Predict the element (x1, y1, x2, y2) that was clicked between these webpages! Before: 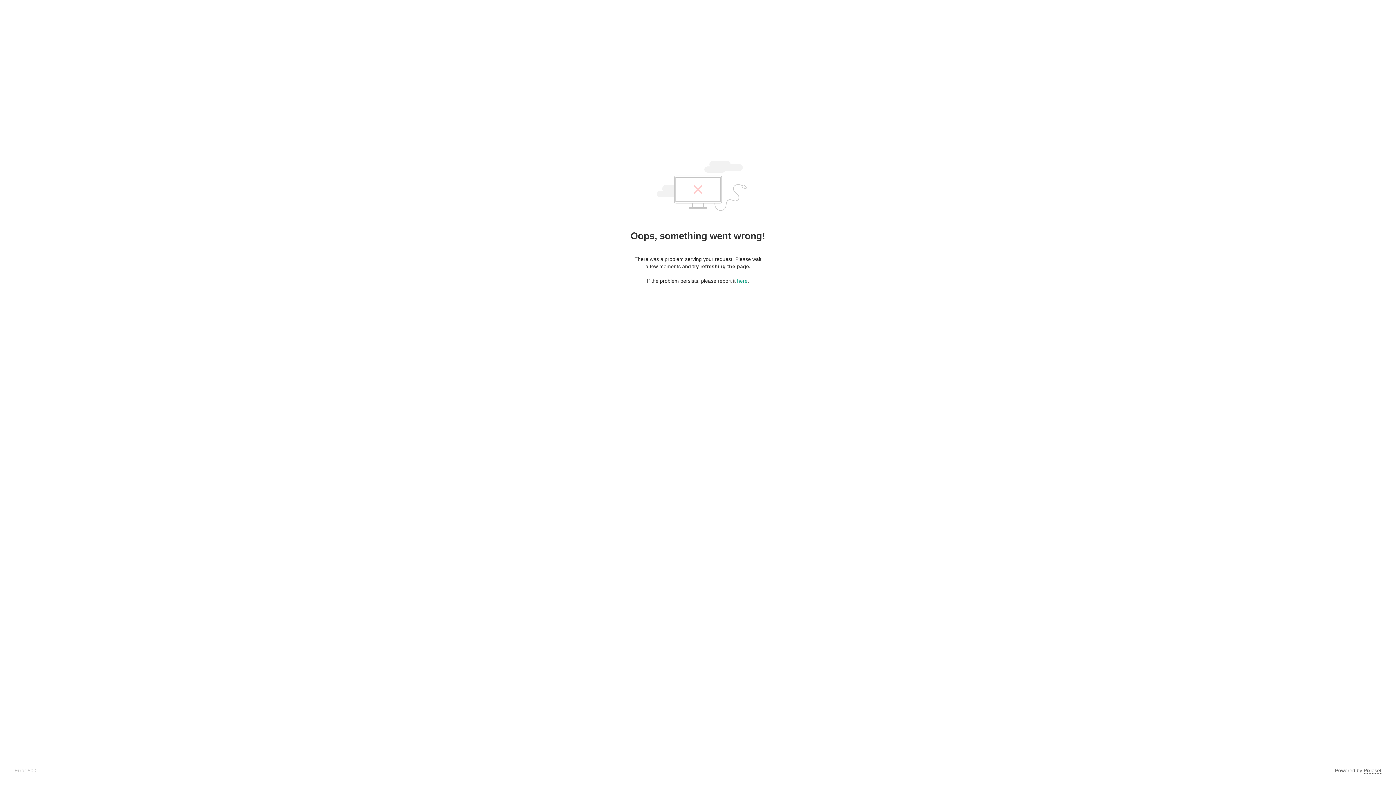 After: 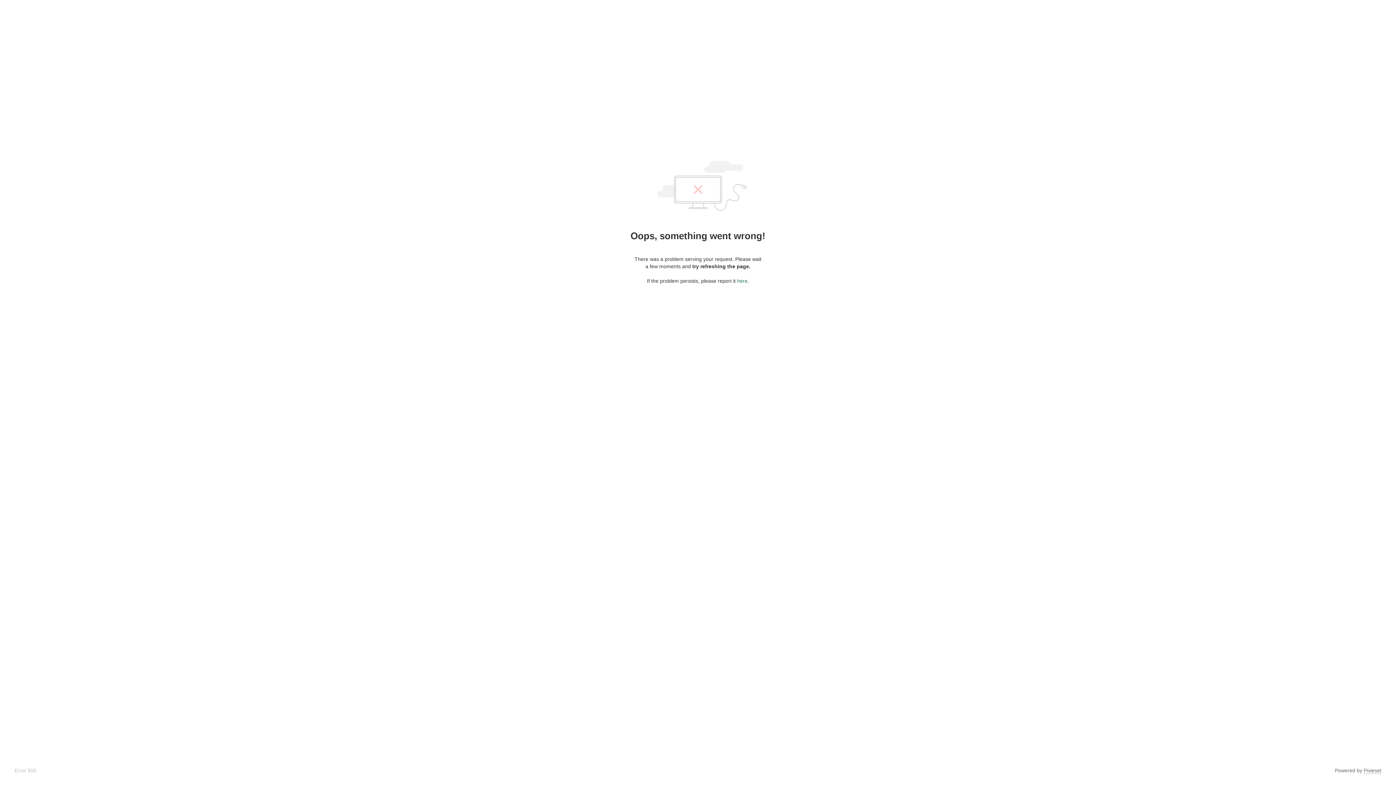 Action: bbox: (737, 278, 747, 284) label: here